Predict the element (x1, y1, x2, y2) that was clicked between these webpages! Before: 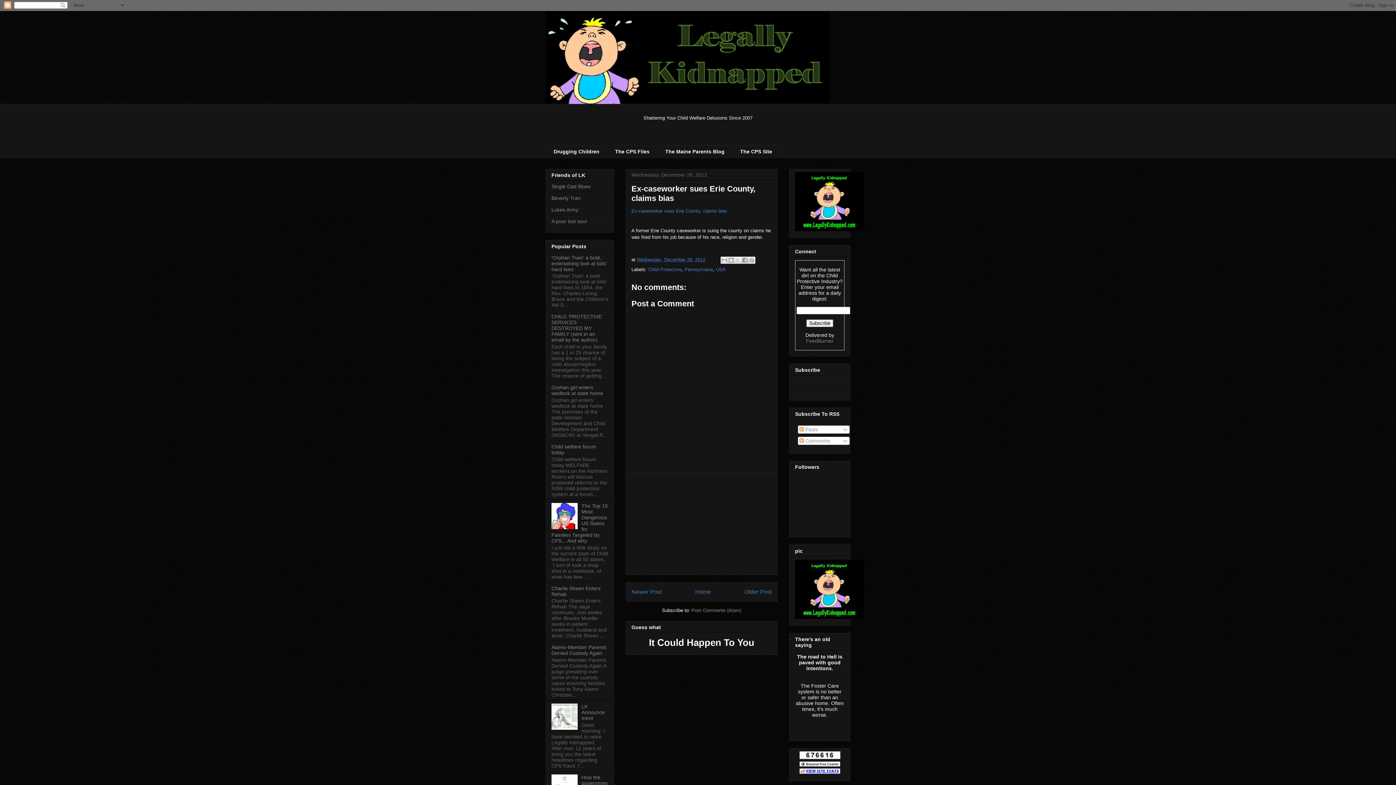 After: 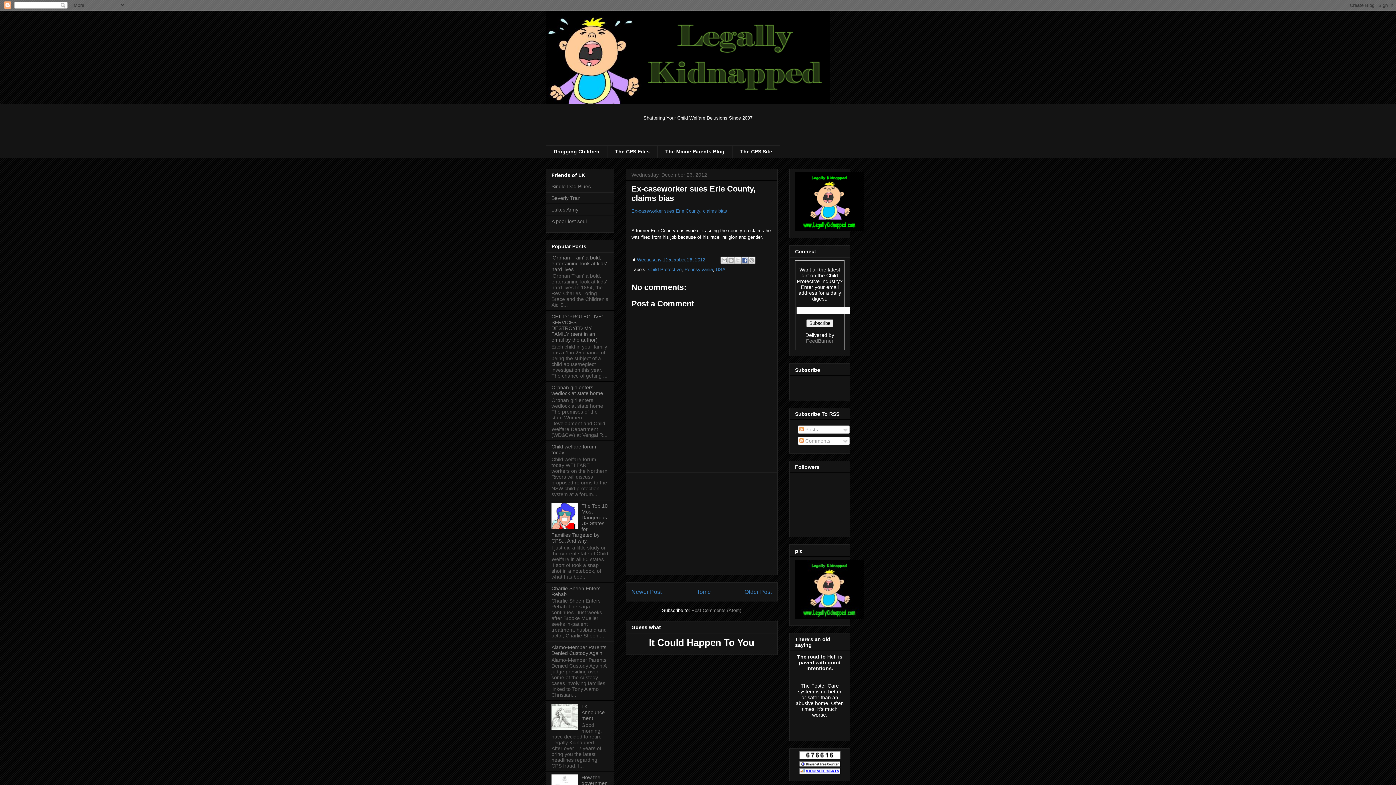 Action: bbox: (741, 256, 748, 263) label: Share to Facebook